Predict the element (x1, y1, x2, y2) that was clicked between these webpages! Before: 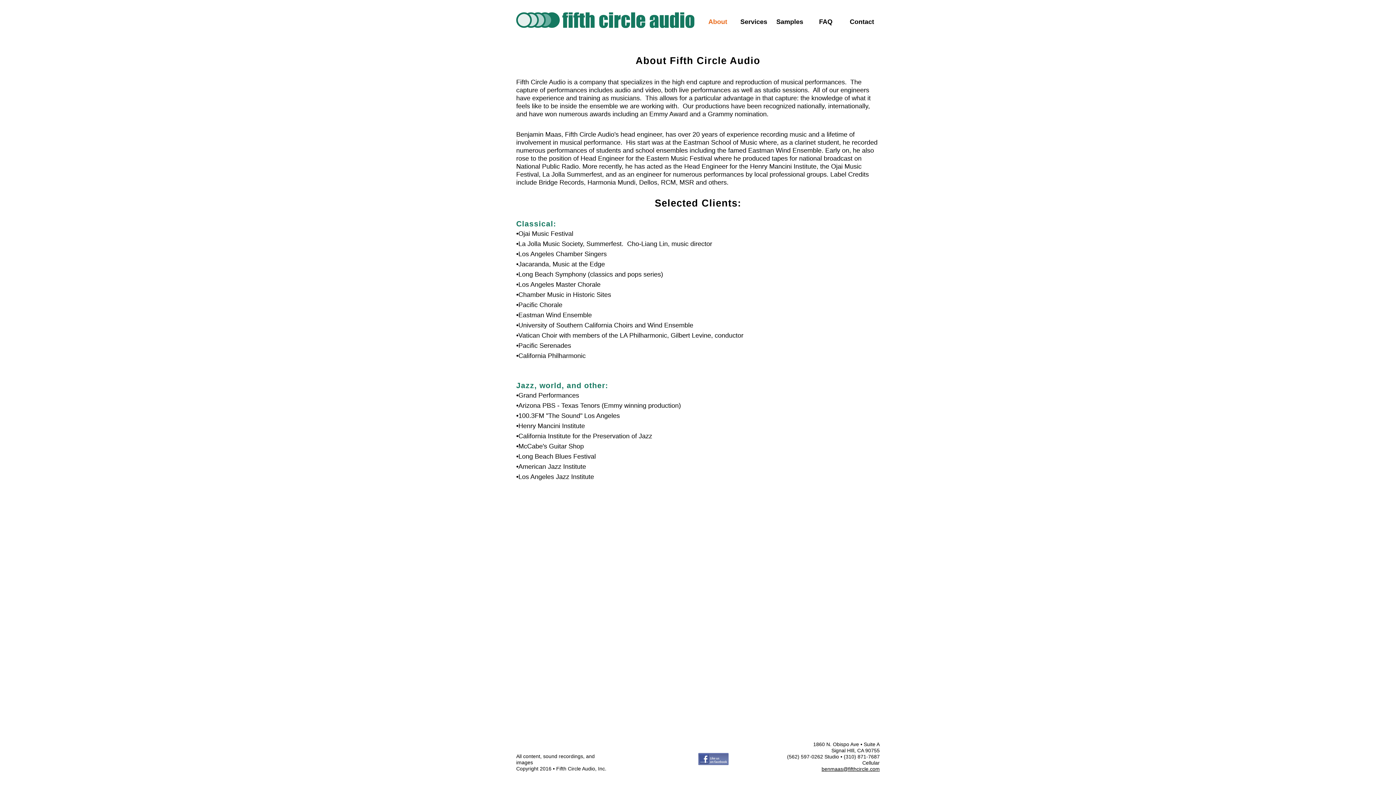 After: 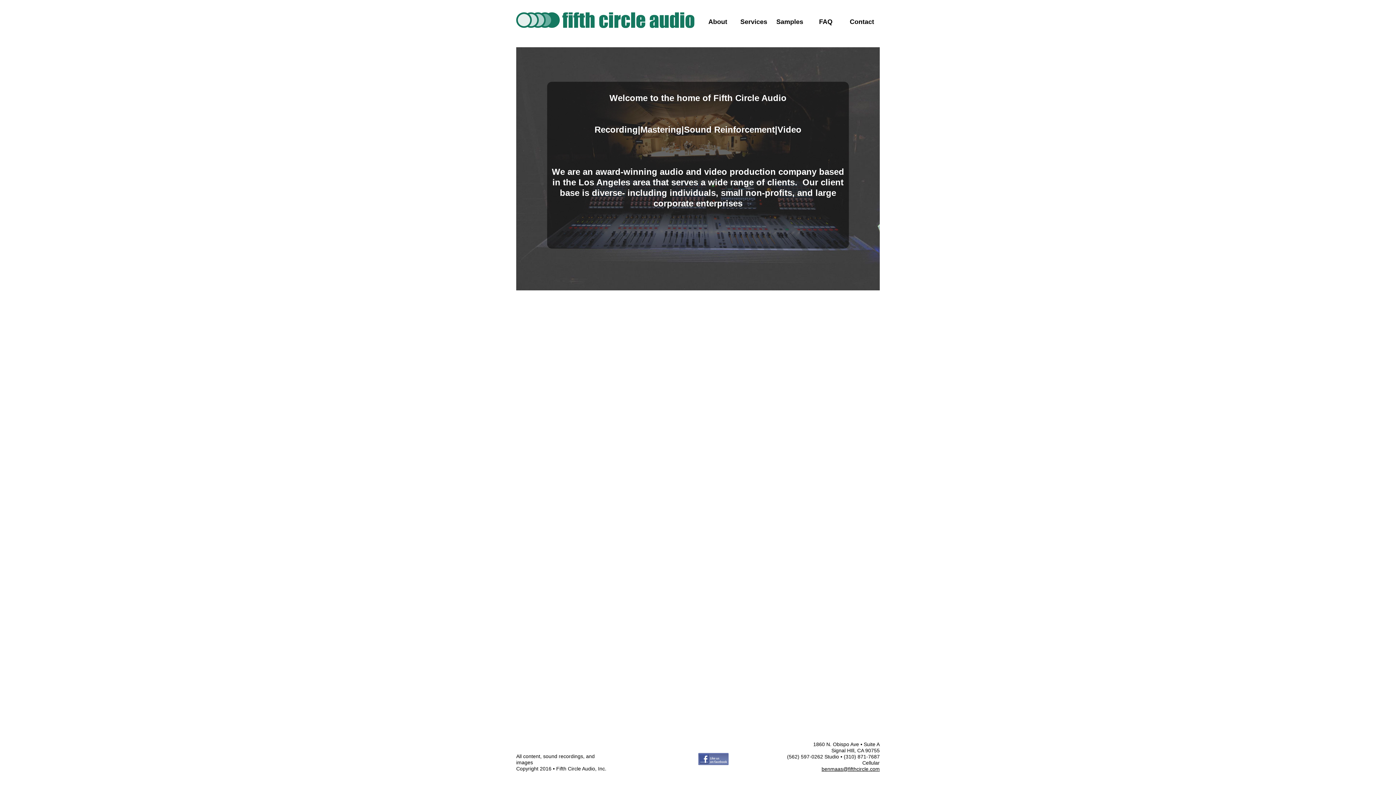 Action: bbox: (516, 12, 694, 28)